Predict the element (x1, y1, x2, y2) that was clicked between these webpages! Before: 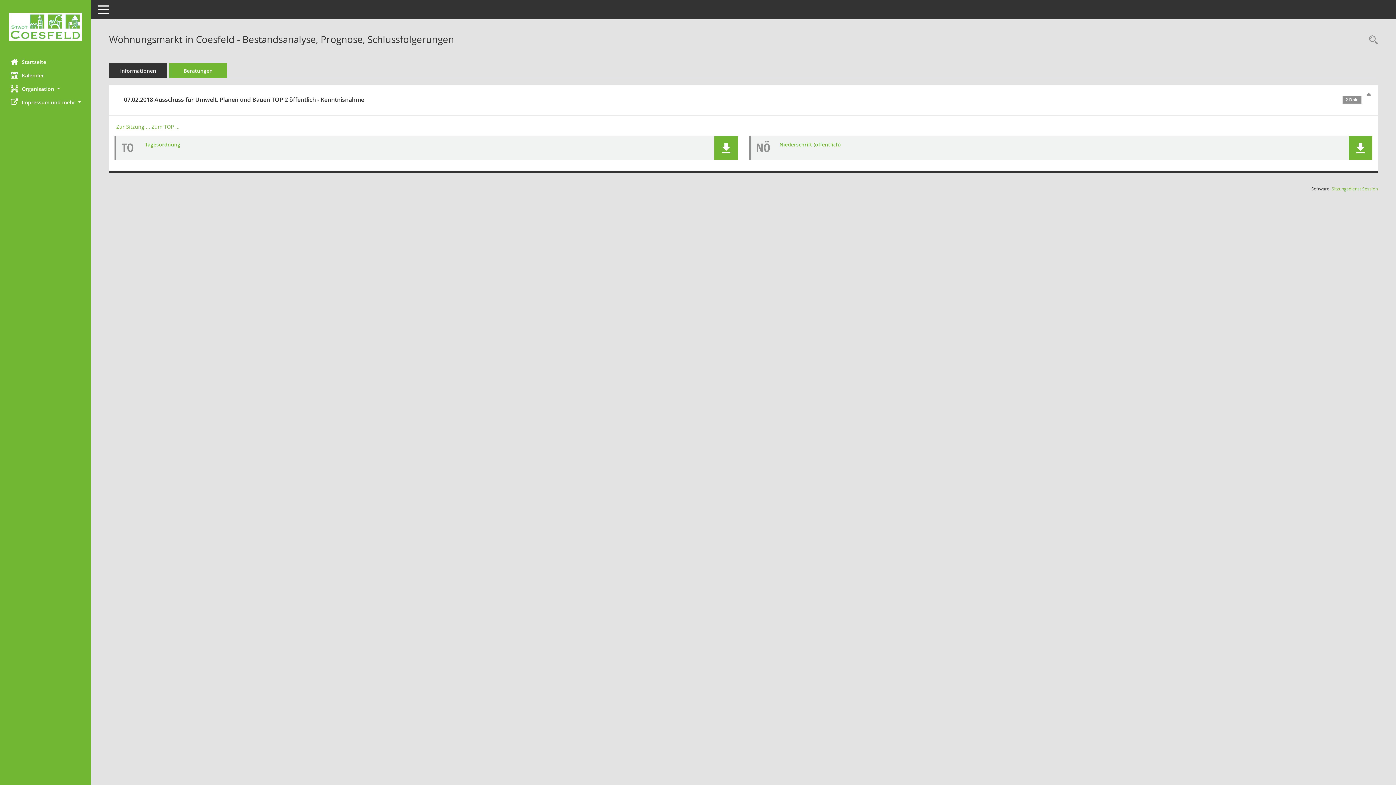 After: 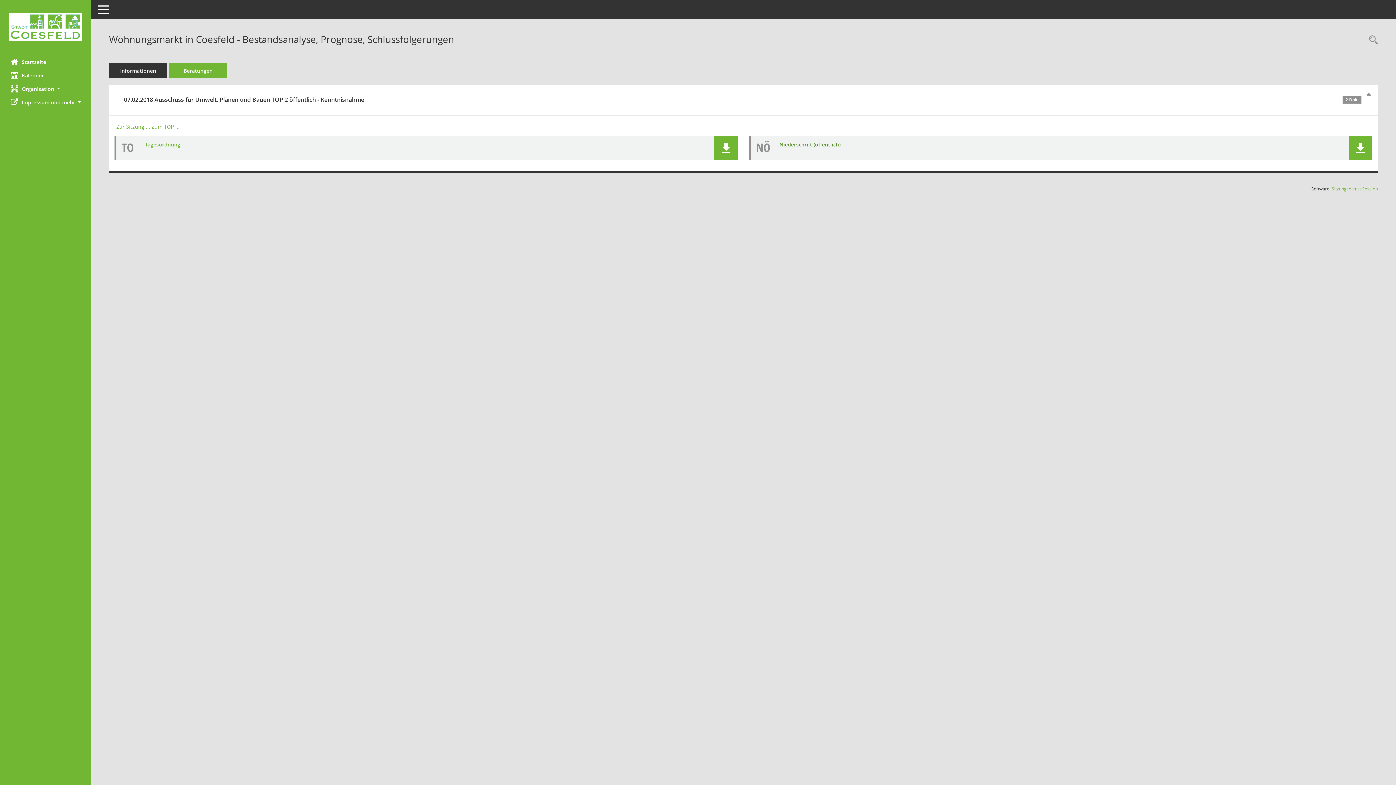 Action: label: Dokument Download Dateityp: pdf bbox: (779, 141, 840, 148)